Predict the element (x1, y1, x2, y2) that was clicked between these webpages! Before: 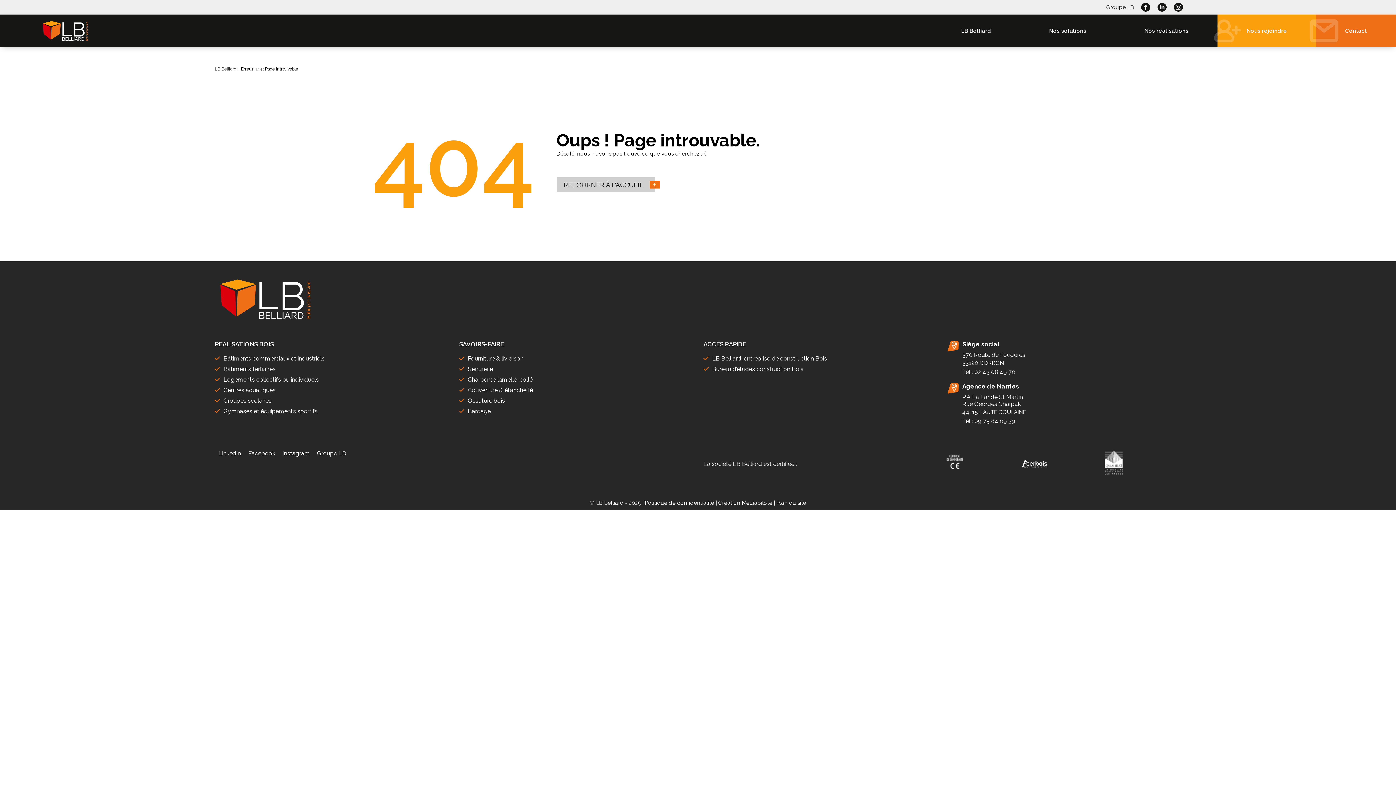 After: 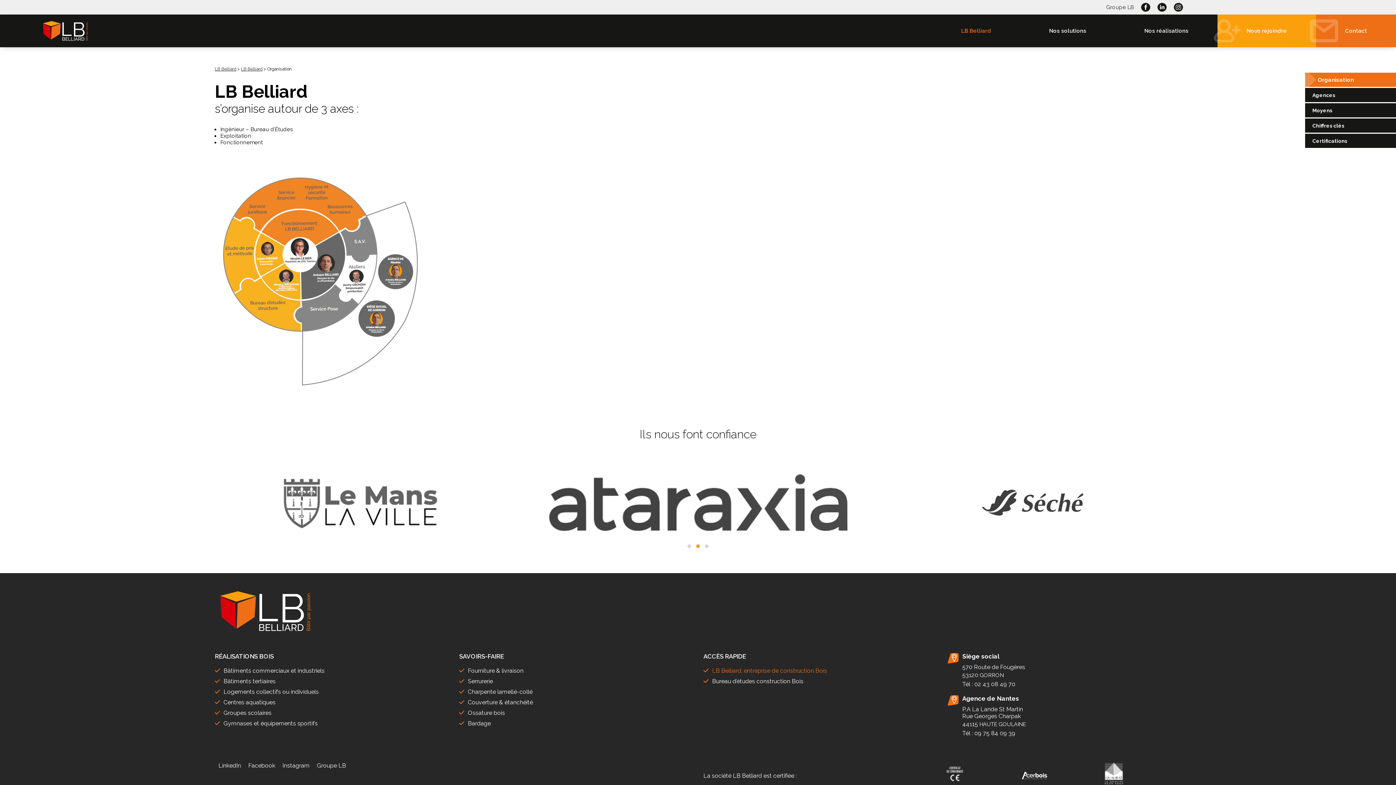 Action: bbox: (712, 355, 827, 362) label: LB Belliard, entreprise de construction Bois